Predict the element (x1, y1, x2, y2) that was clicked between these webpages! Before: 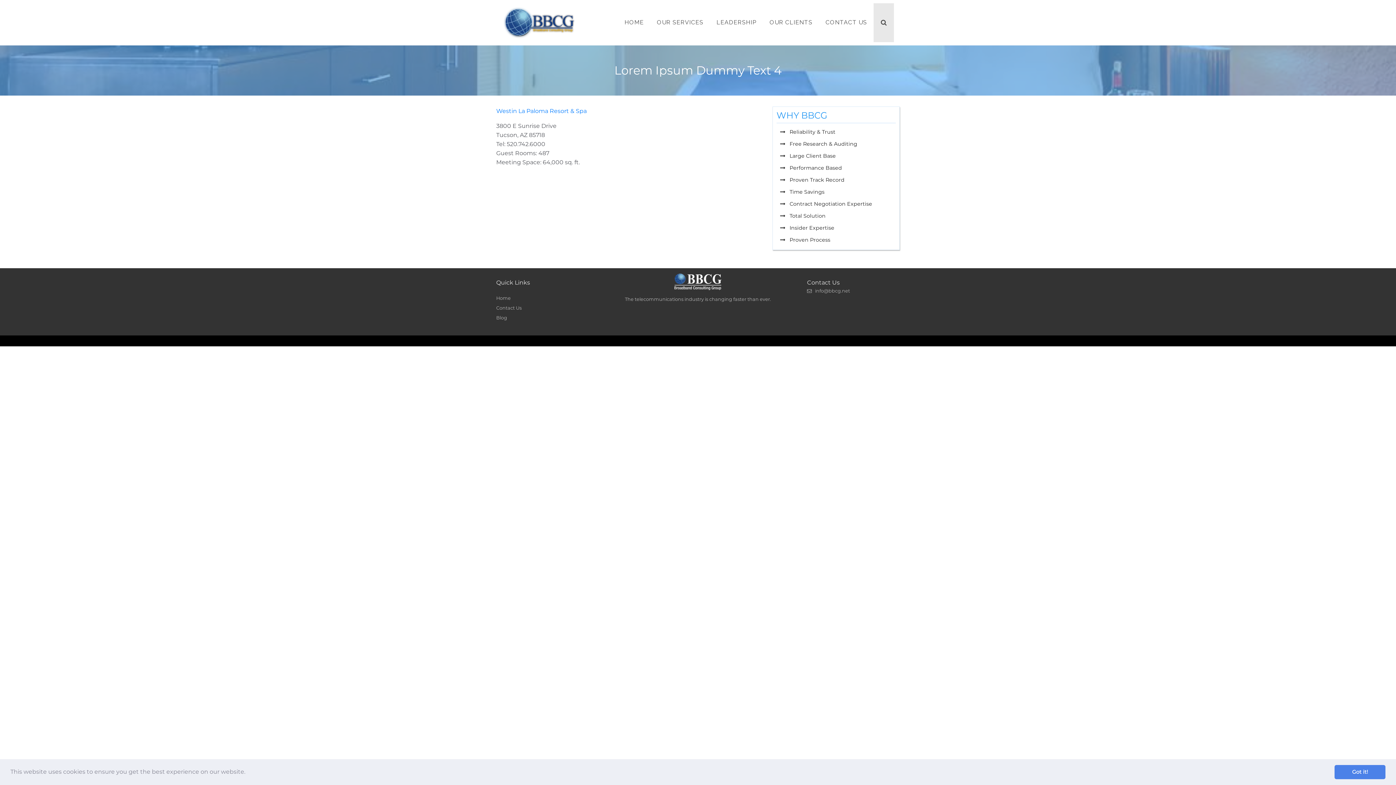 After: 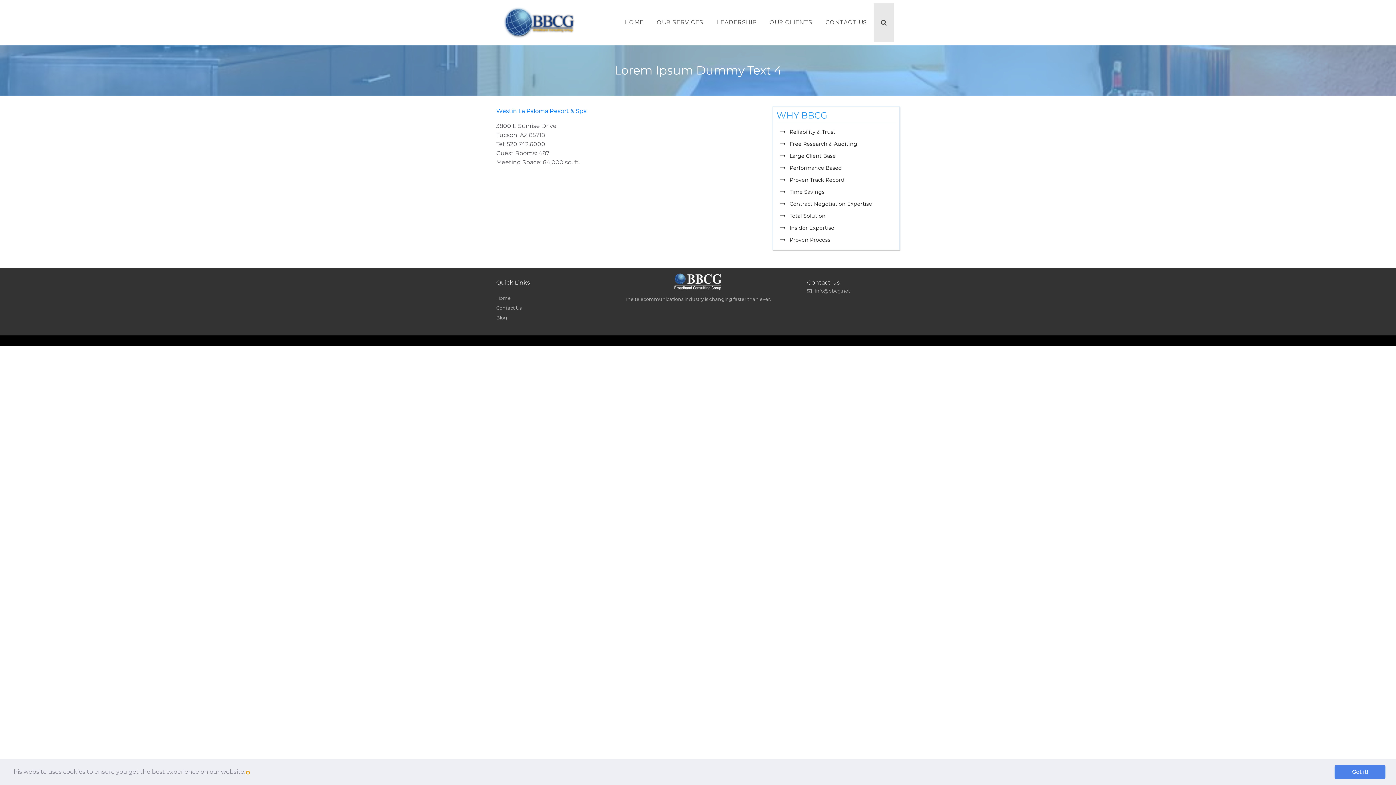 Action: label: learn more about cookies bbox: (246, 771, 249, 774)